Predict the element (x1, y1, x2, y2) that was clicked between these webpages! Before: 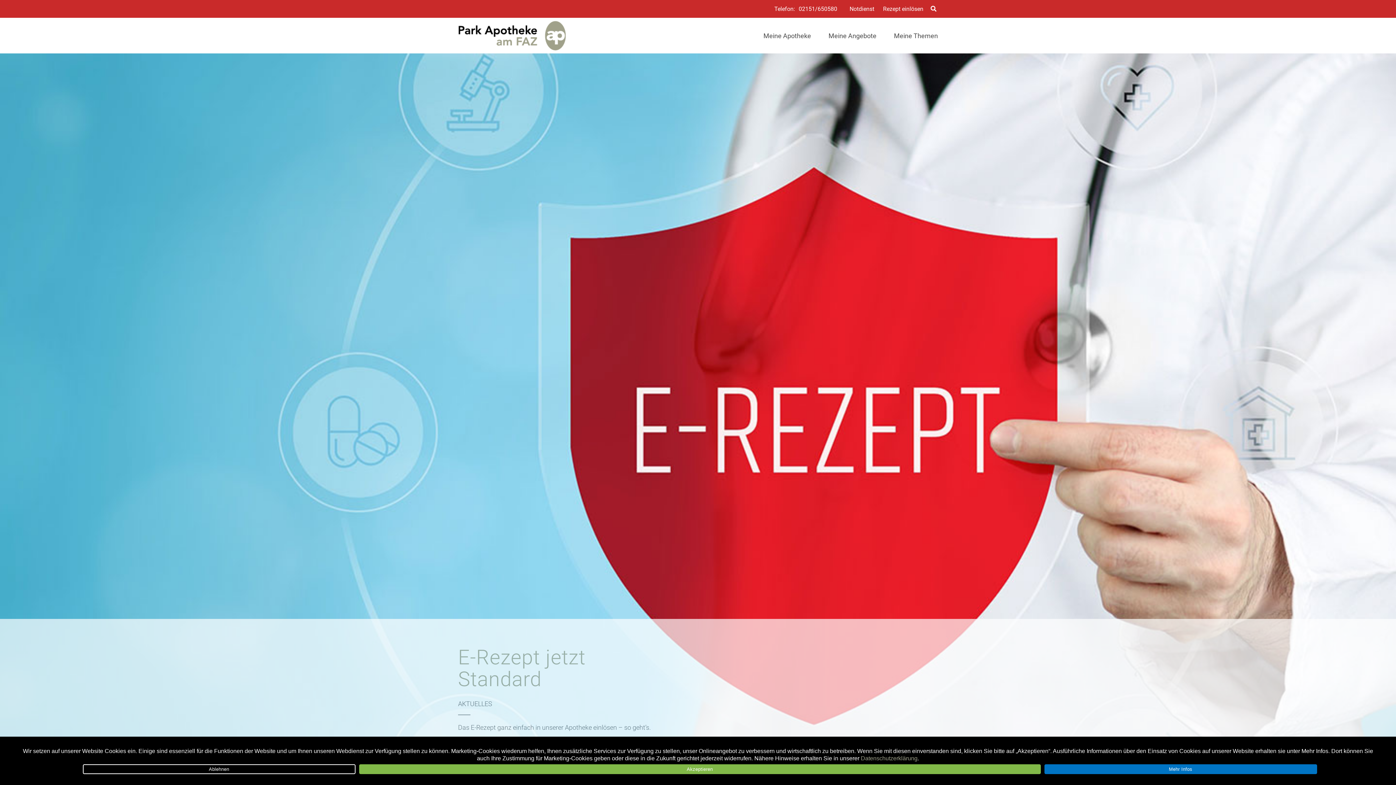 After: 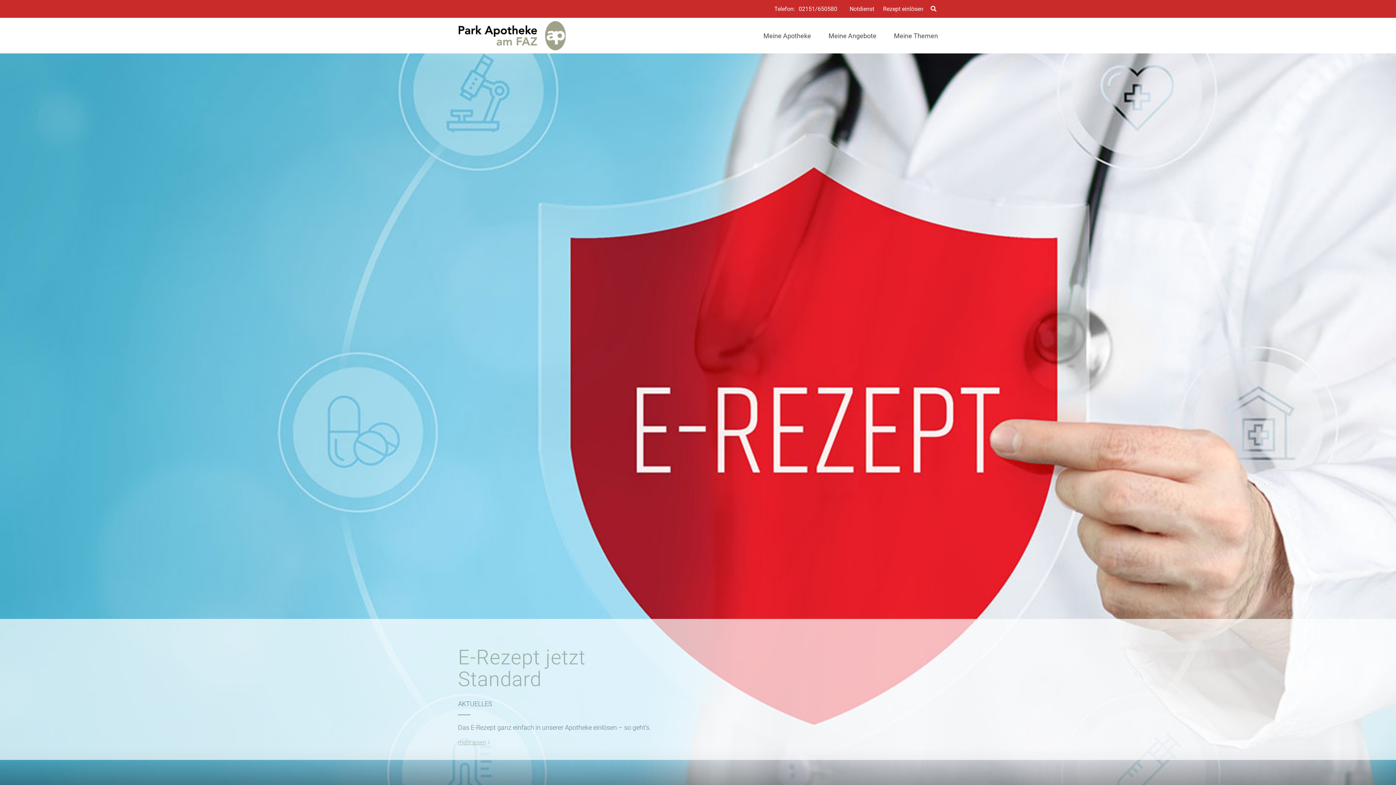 Action: bbox: (82, 764, 355, 774) label: Ablehnen